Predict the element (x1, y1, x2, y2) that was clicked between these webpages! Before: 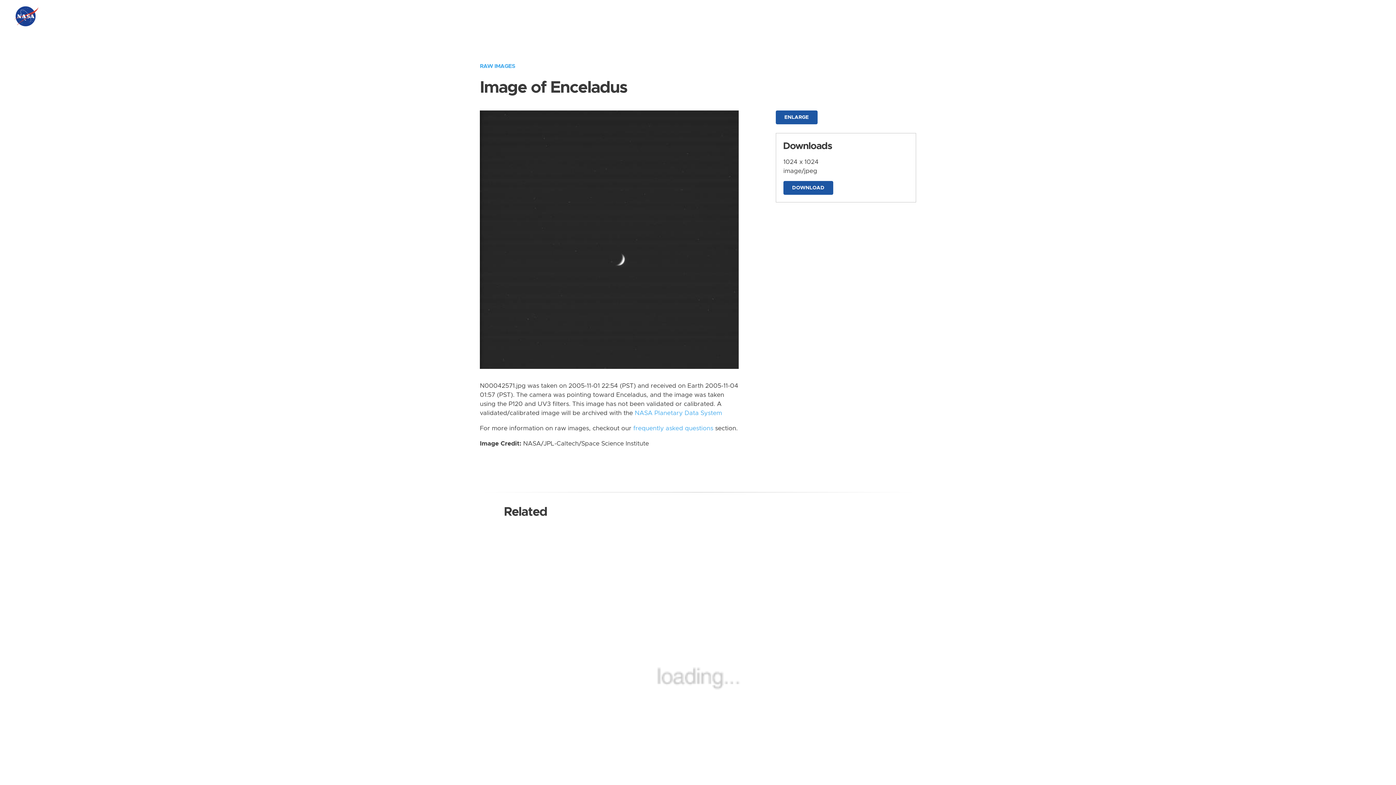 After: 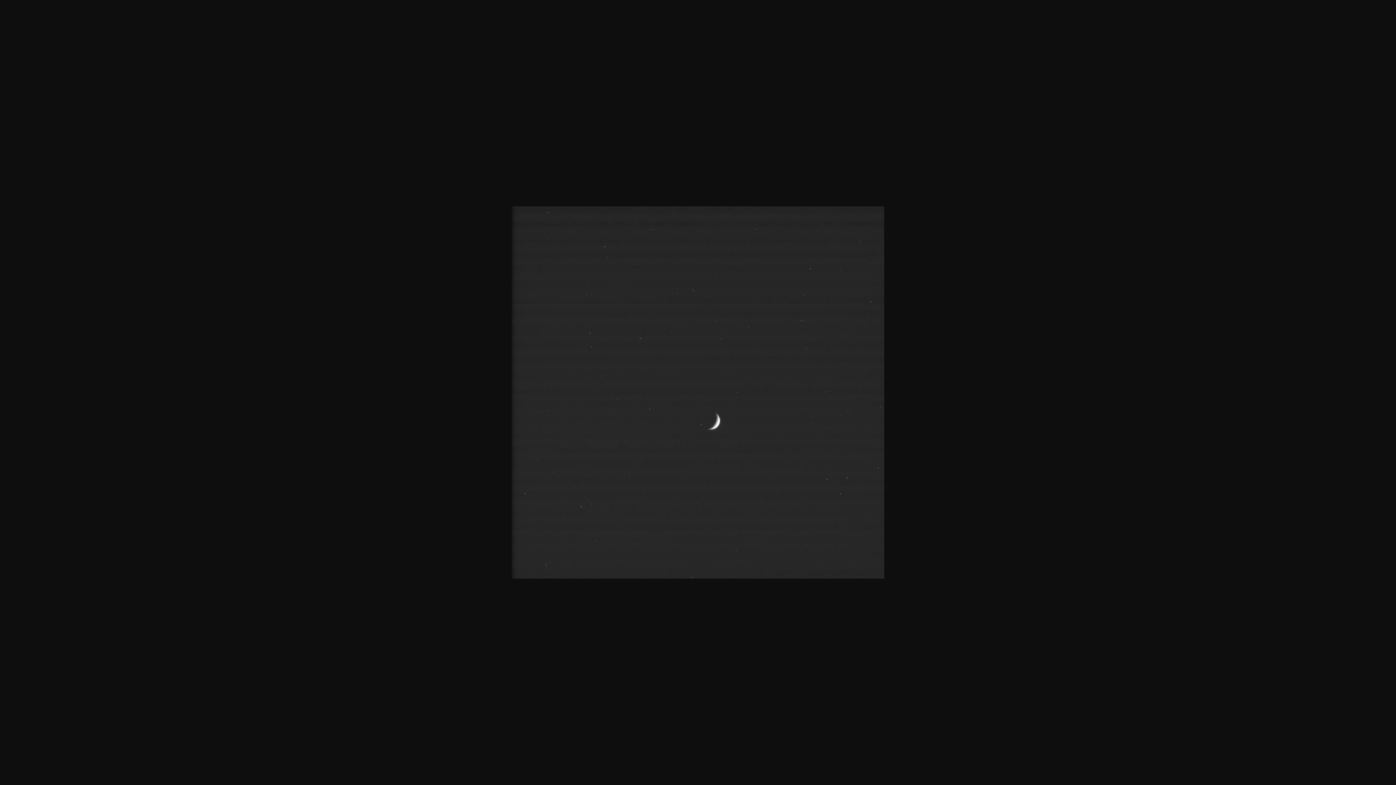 Action: bbox: (775, 110, 817, 124) label: ENLARGE